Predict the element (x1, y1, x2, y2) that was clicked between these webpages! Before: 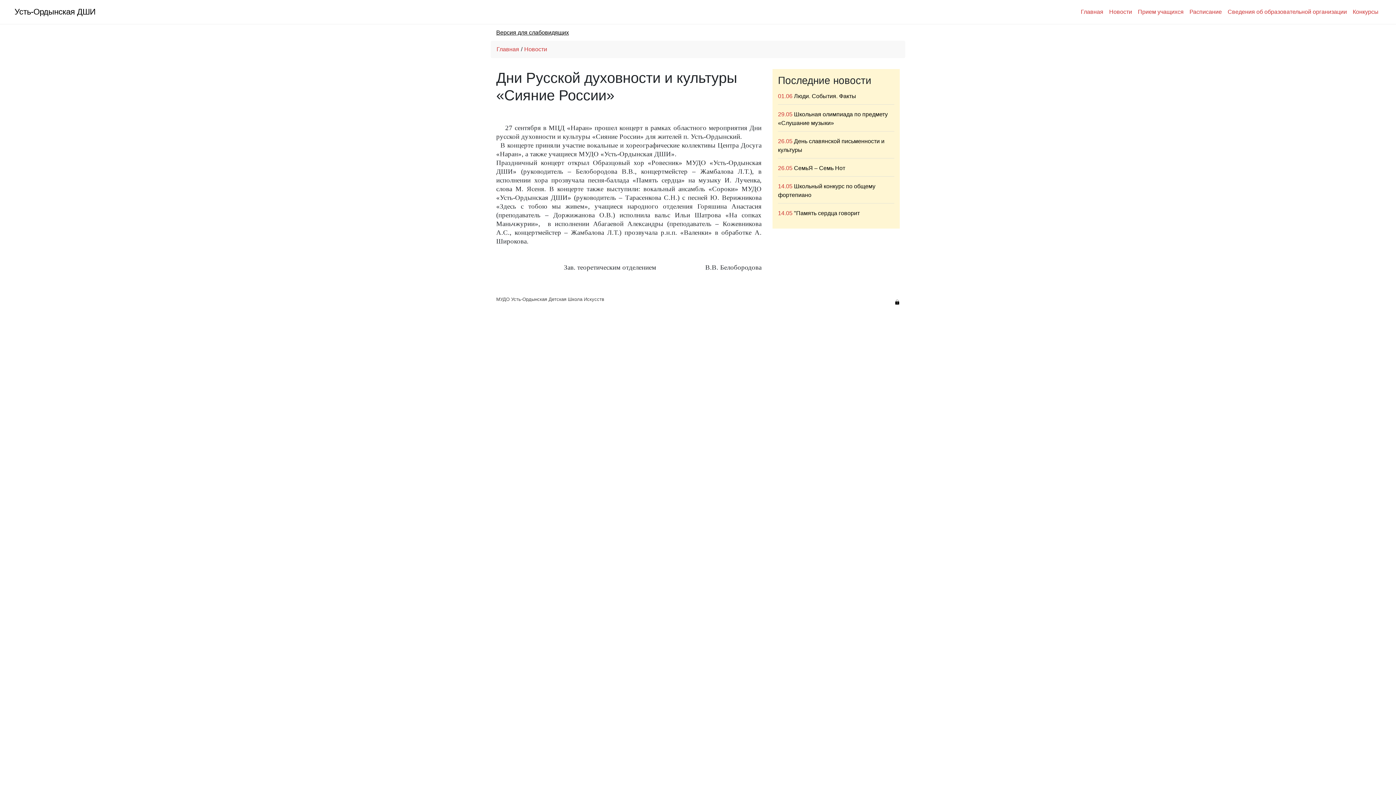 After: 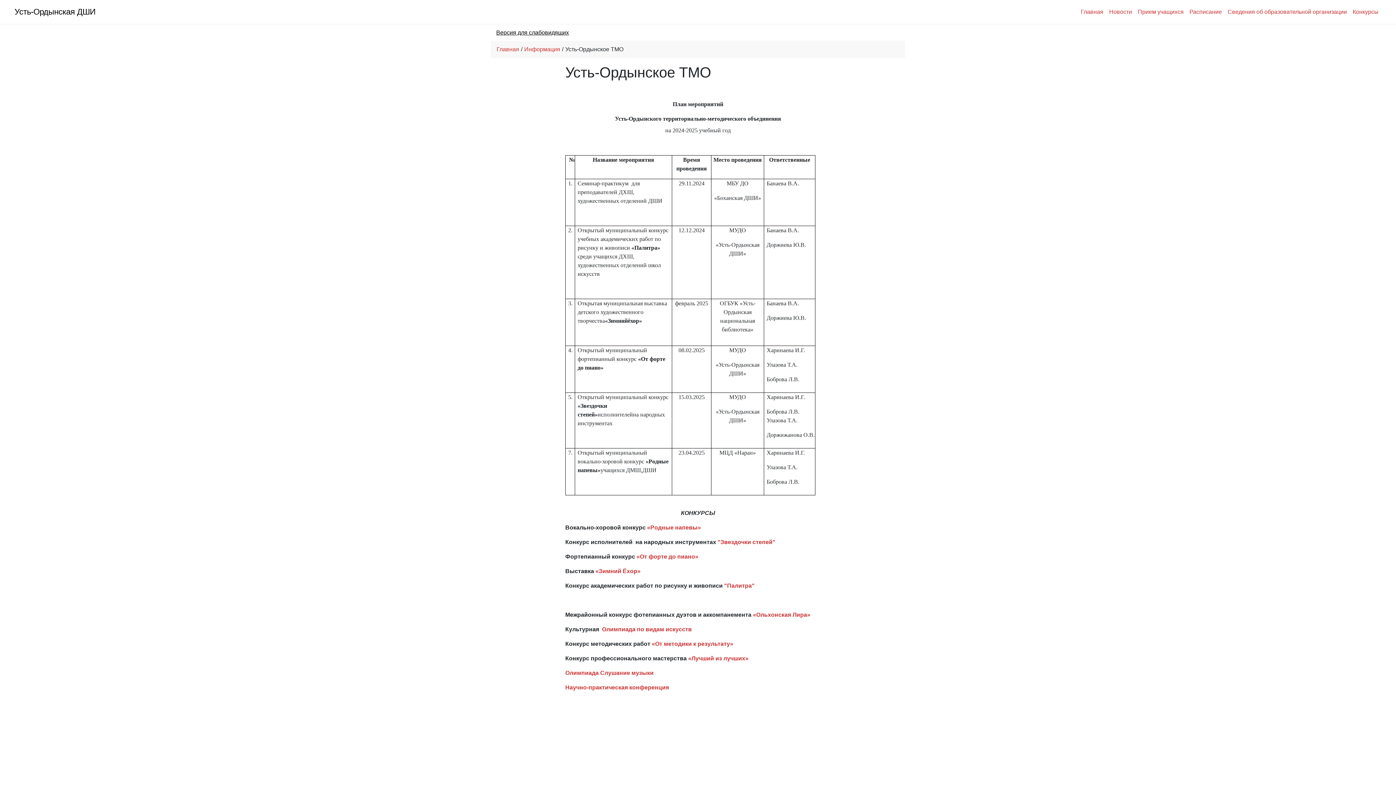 Action: label: Конкурсы bbox: (1350, 4, 1381, 19)